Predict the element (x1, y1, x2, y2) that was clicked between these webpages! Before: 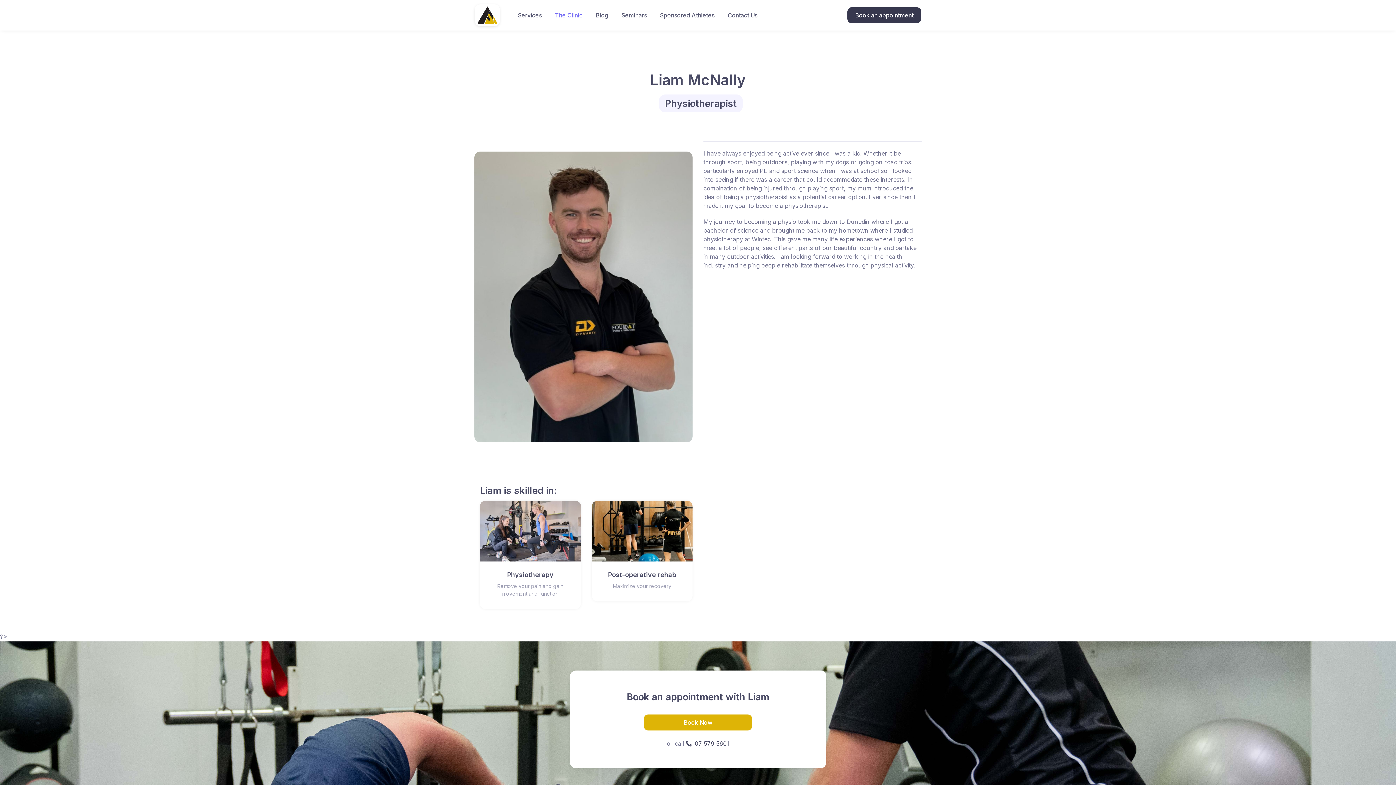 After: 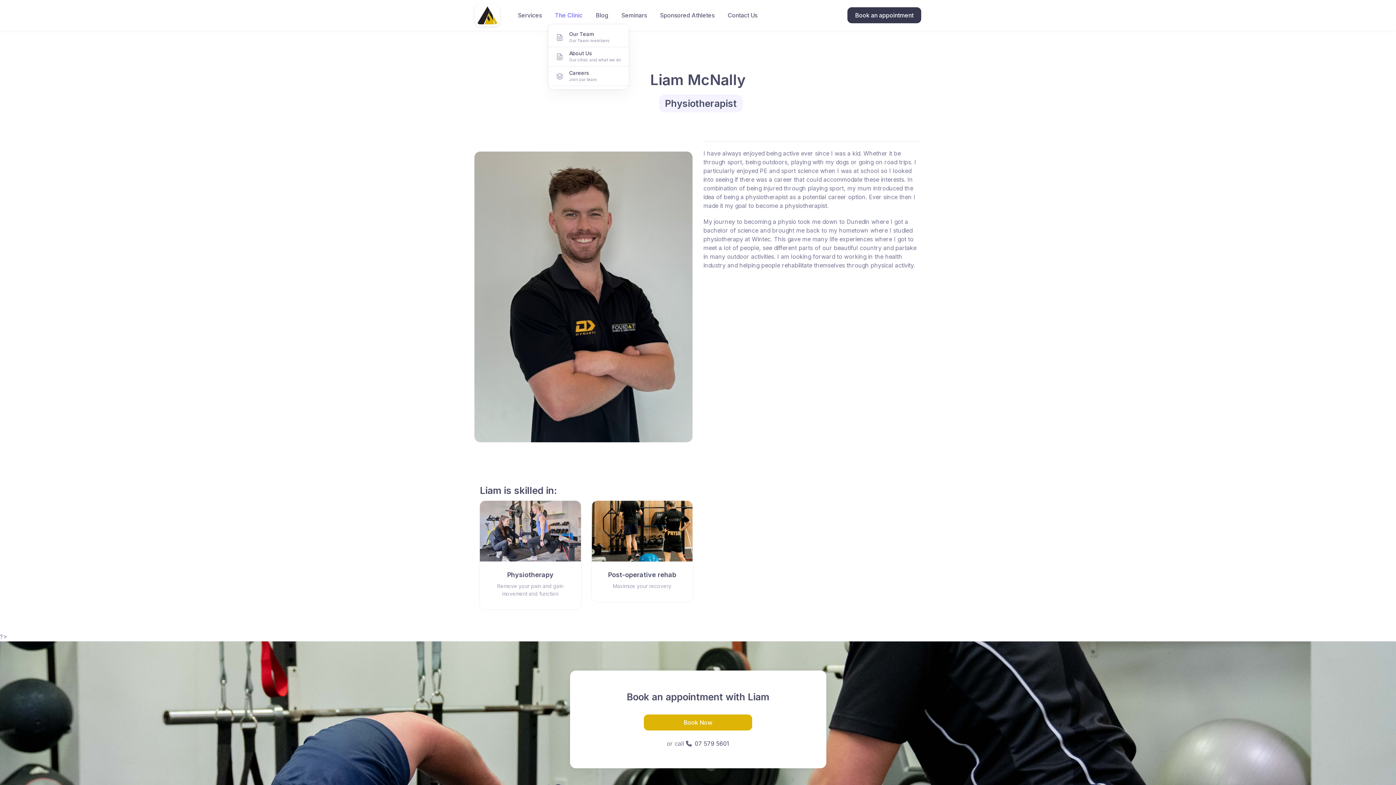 Action: label: The Clinic bbox: (548, 5, 589, 24)